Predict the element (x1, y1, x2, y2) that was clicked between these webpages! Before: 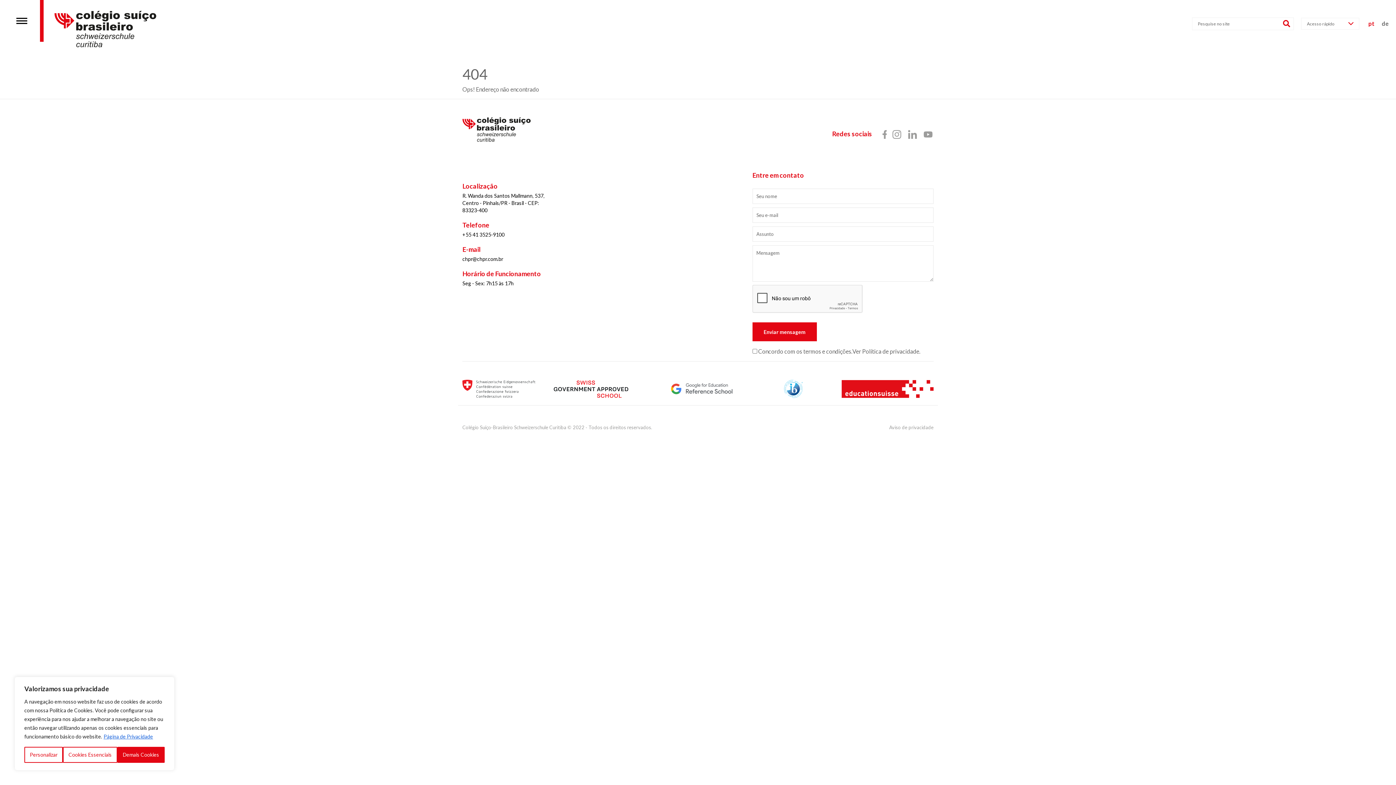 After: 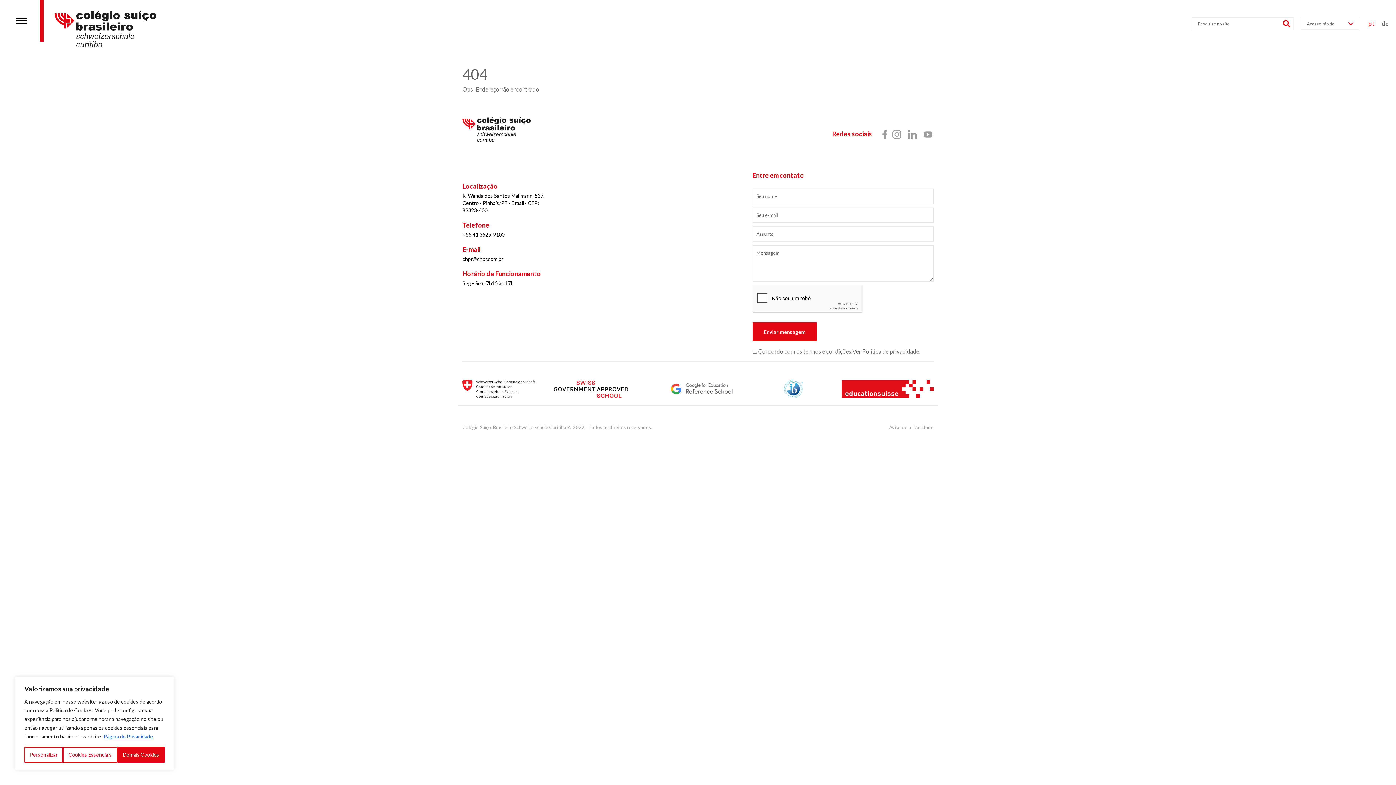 Action: bbox: (458, 380, 632, 398)